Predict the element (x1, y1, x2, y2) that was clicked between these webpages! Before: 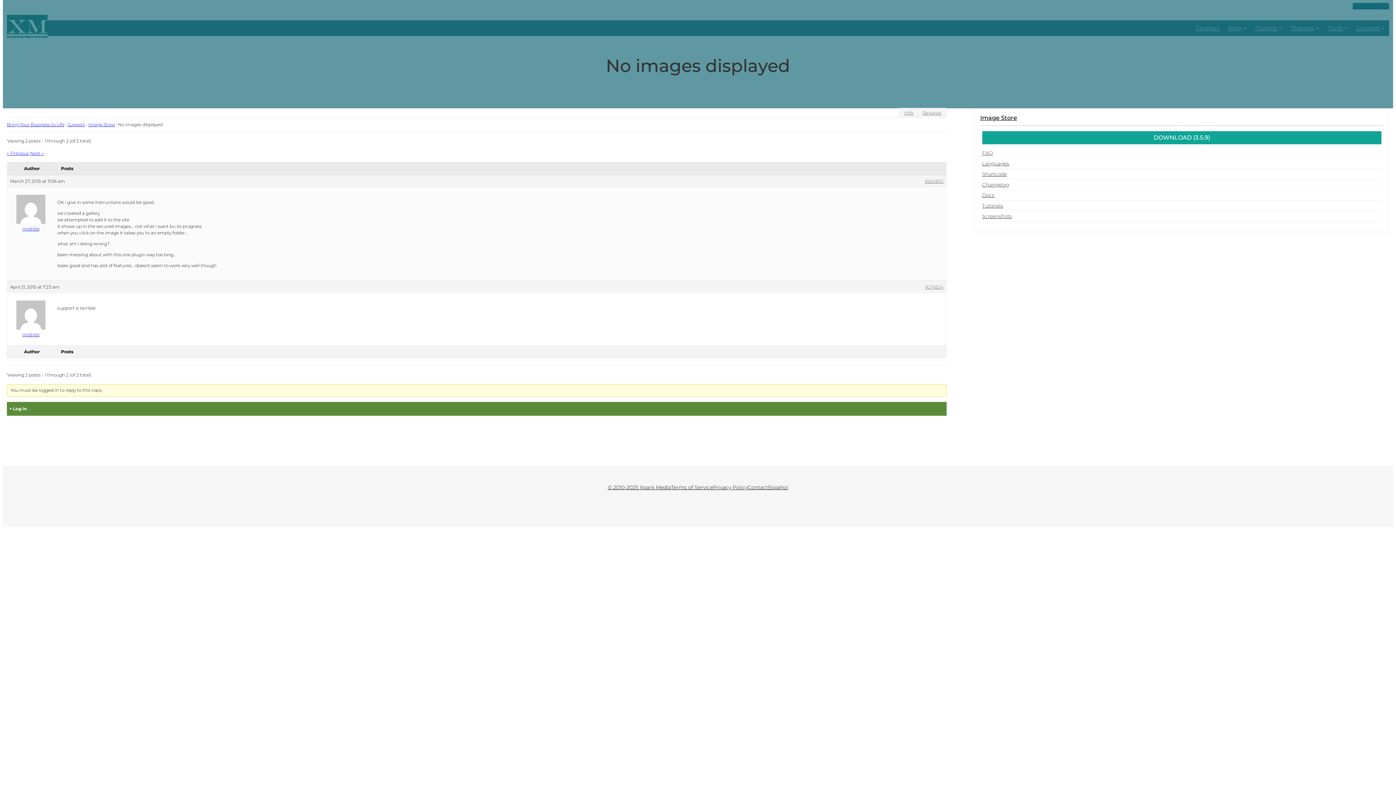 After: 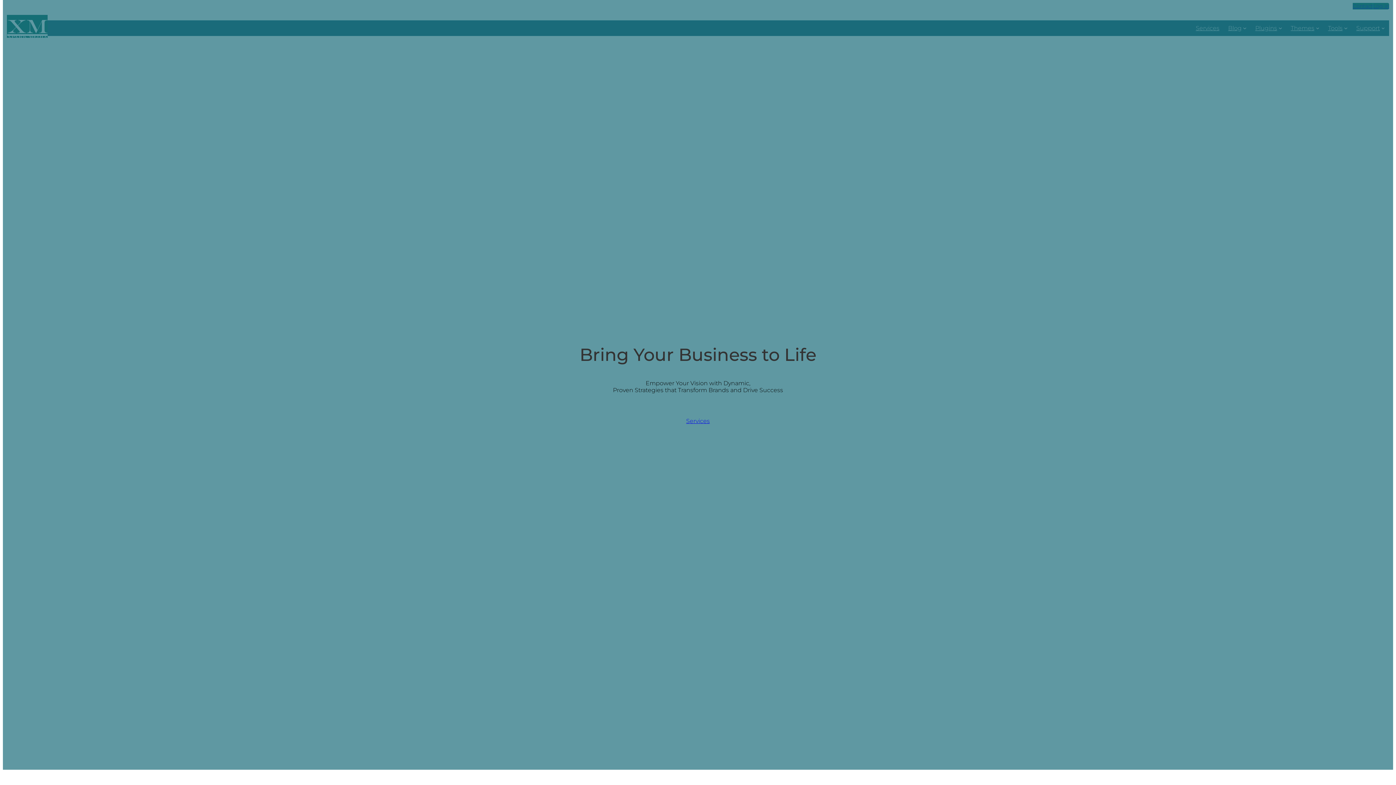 Action: bbox: (6, 121, 64, 127) label: Bring Your Business to Life